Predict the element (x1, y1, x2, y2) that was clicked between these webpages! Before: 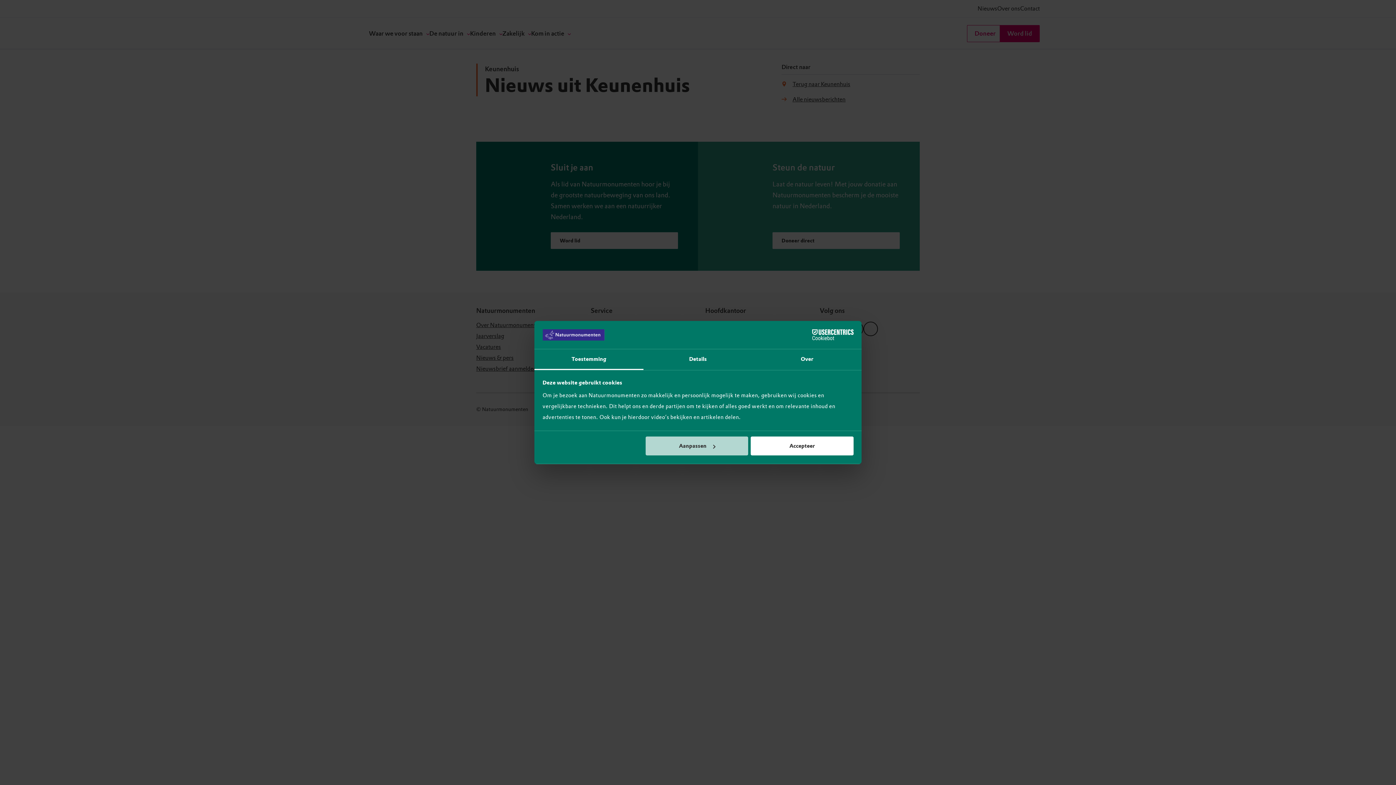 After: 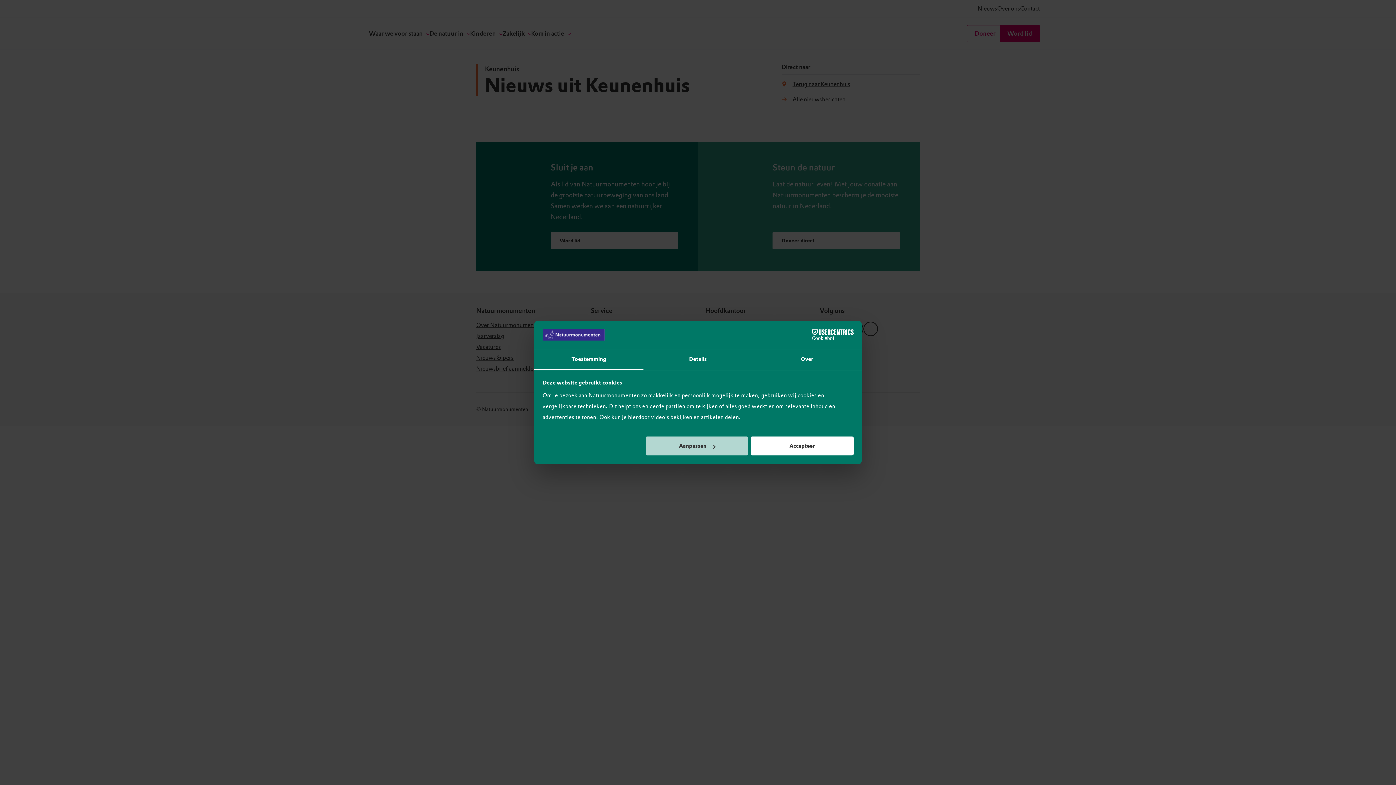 Action: bbox: (534, 349, 643, 370) label: Toestemming